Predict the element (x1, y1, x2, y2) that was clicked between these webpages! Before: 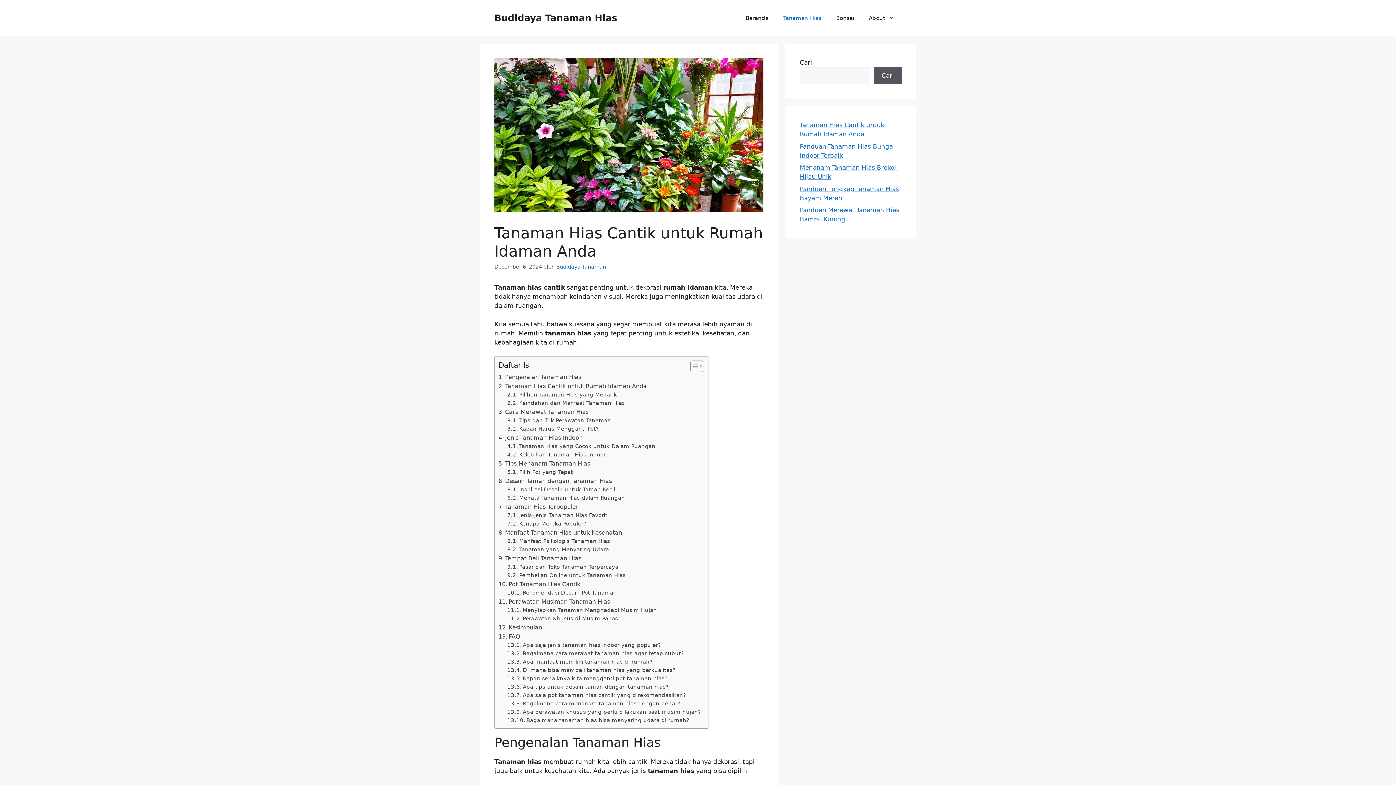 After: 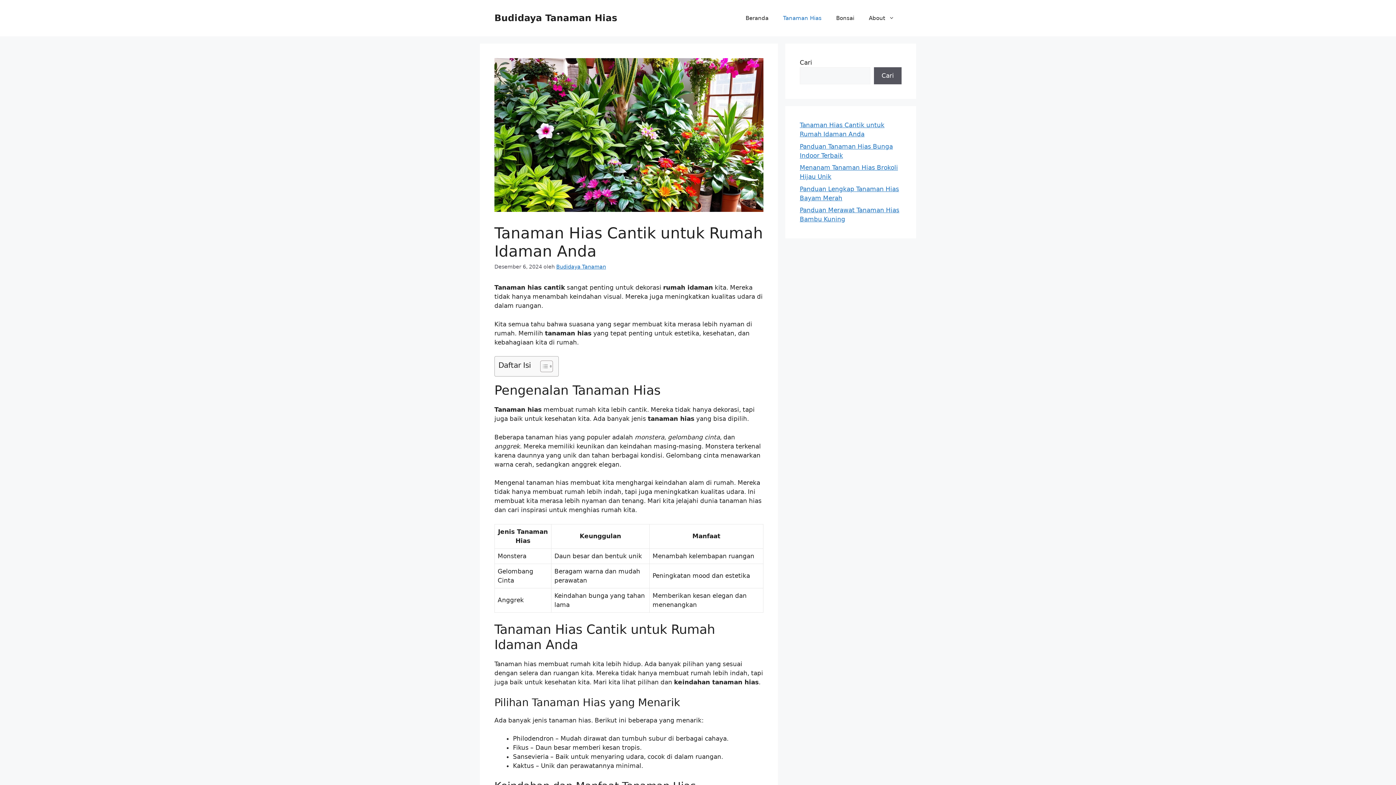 Action: label: Toggle Table of Content bbox: (685, 360, 701, 372)